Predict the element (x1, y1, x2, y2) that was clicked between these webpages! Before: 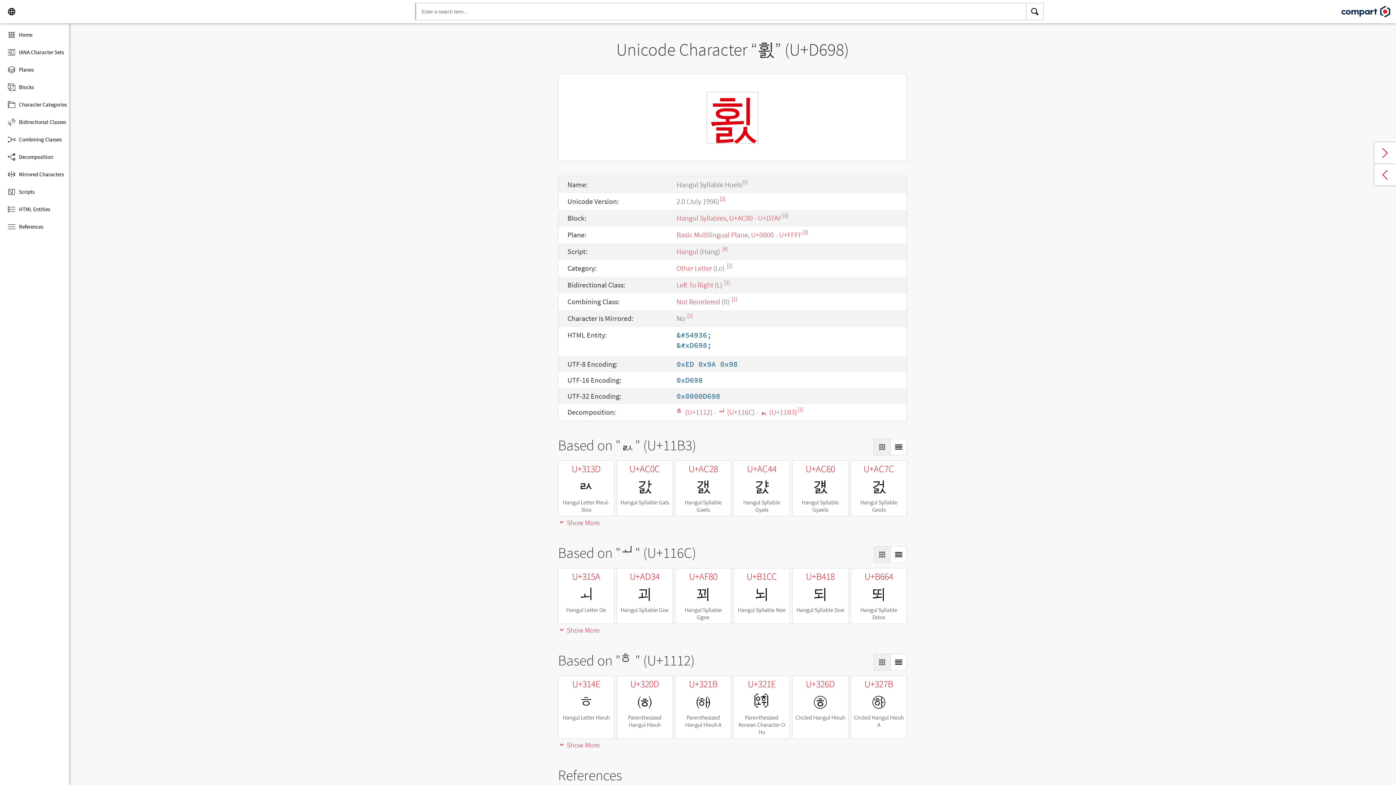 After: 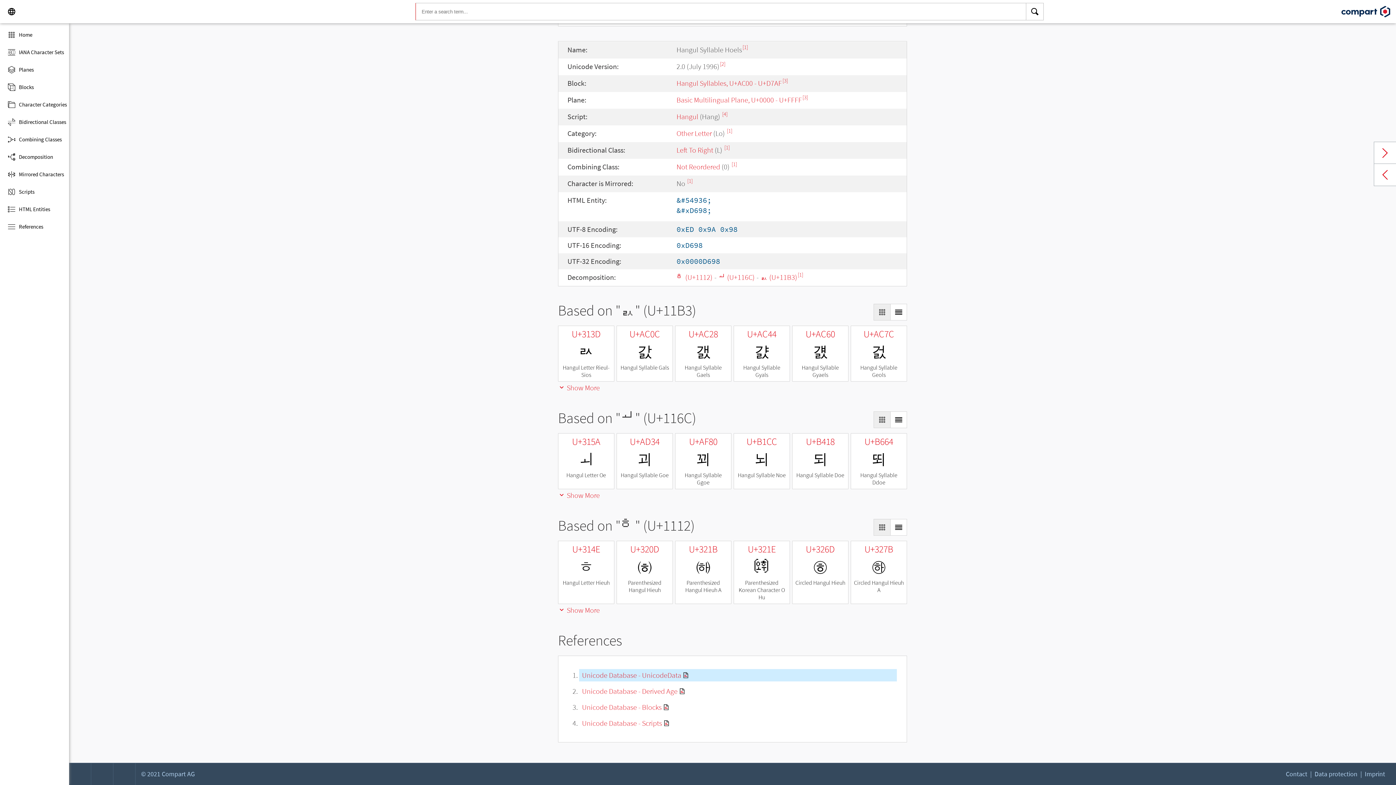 Action: bbox: (742, 178, 748, 185) label: [1]